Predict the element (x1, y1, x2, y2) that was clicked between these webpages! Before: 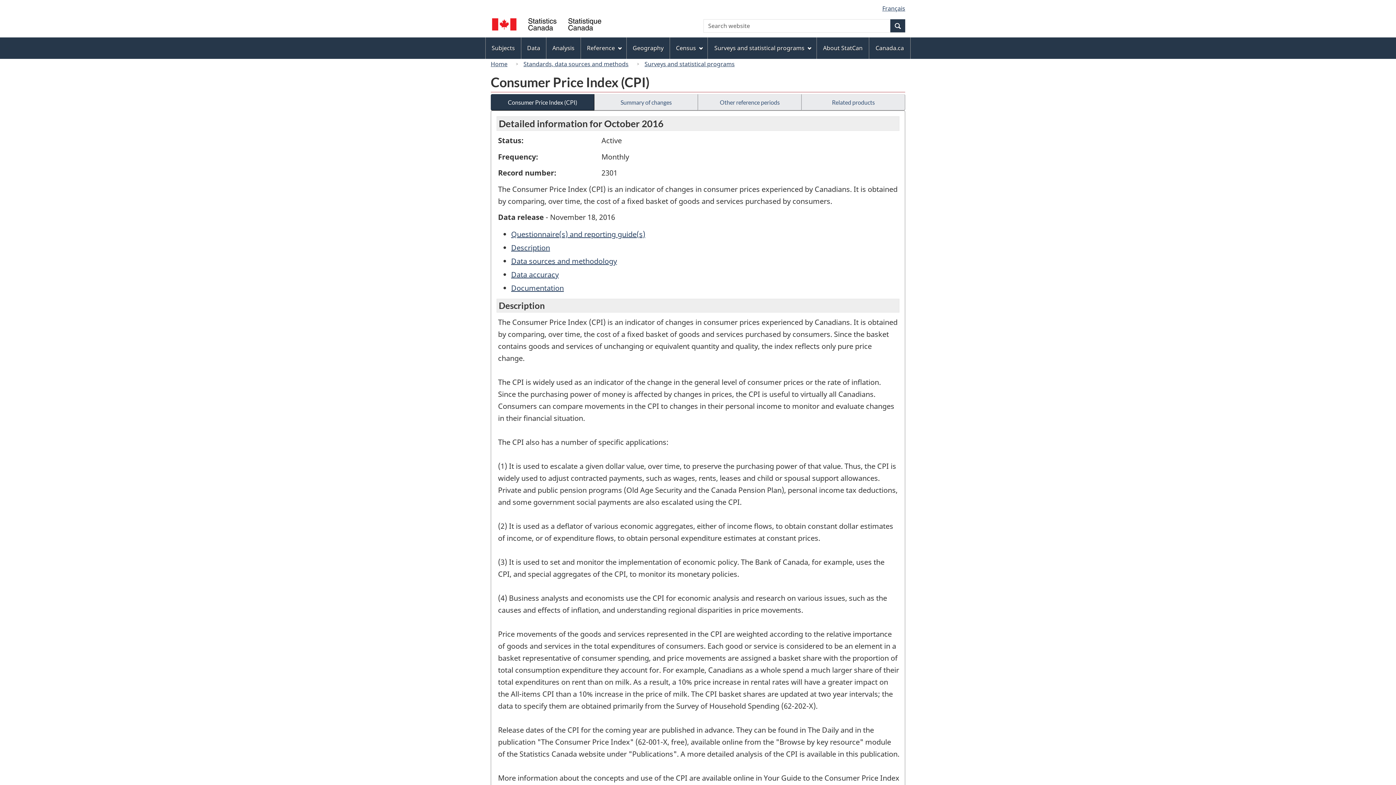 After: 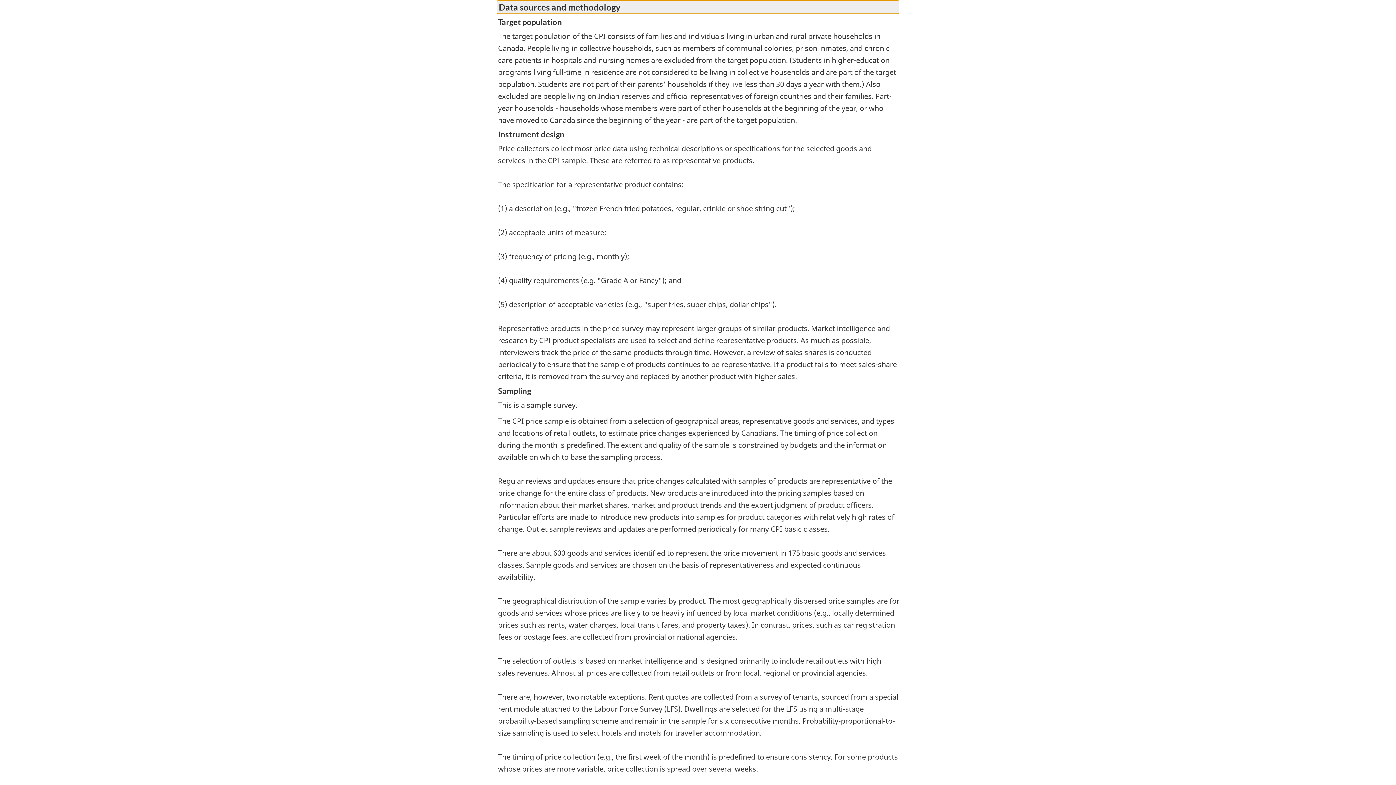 Action: label: Data sources and methodology bbox: (511, 256, 617, 266)